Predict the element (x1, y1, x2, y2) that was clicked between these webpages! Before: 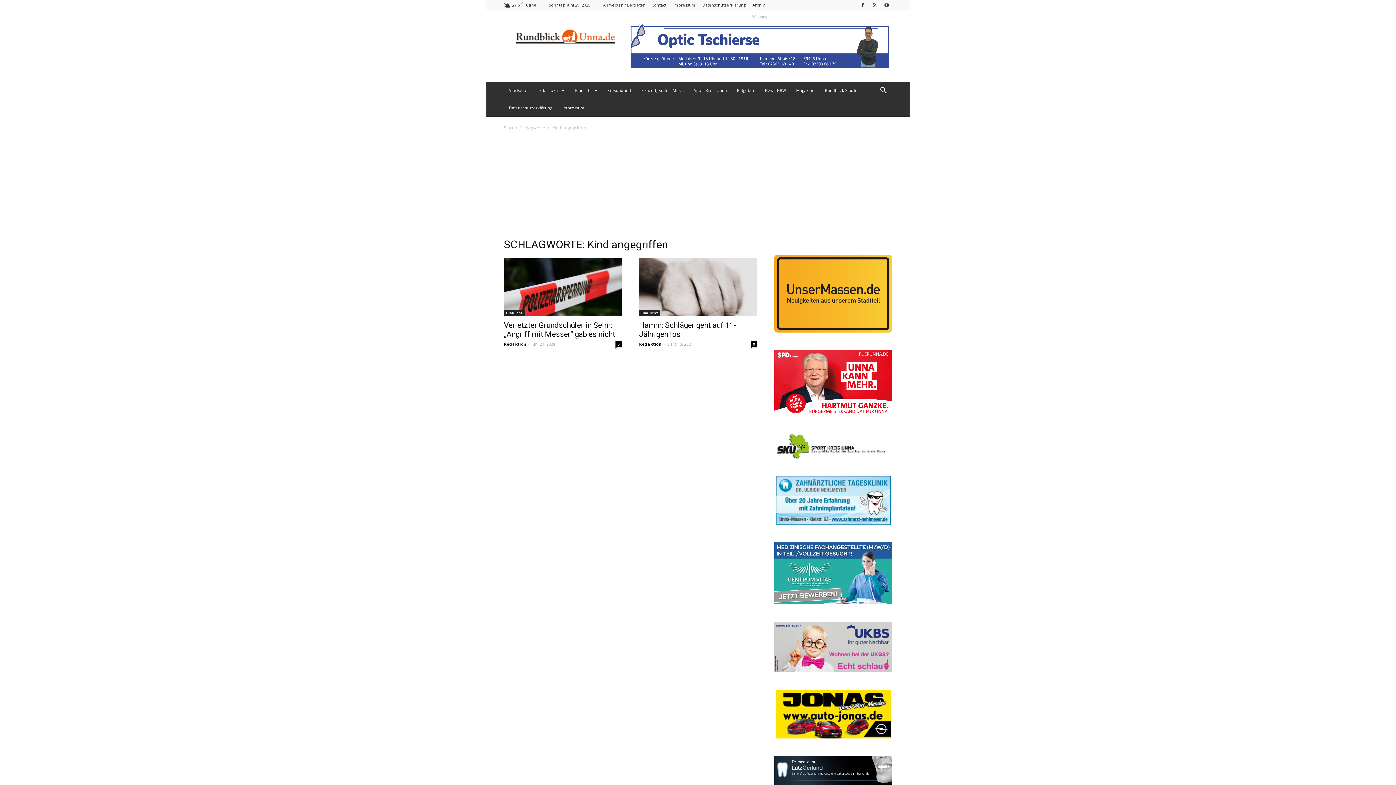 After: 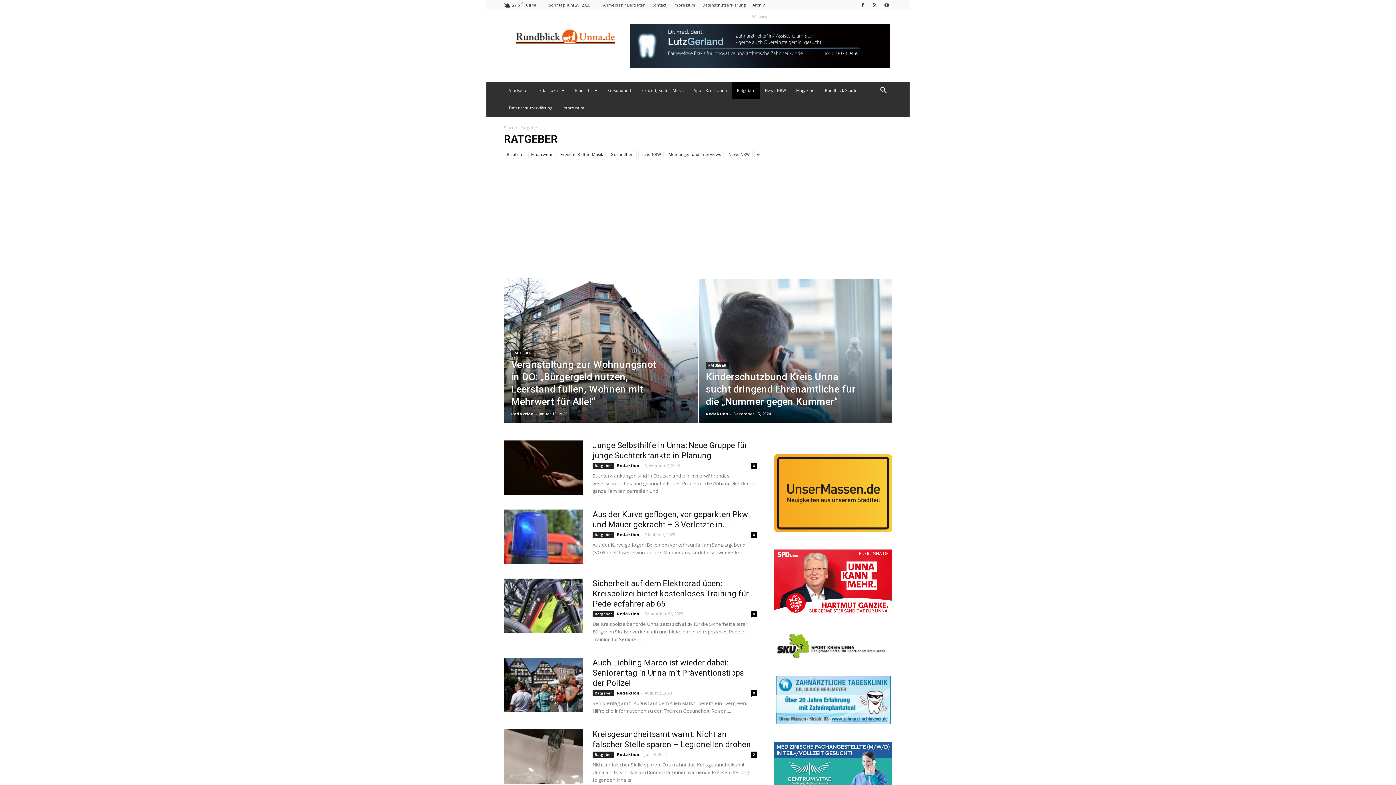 Action: label: Ratgeber bbox: (732, 81, 760, 99)